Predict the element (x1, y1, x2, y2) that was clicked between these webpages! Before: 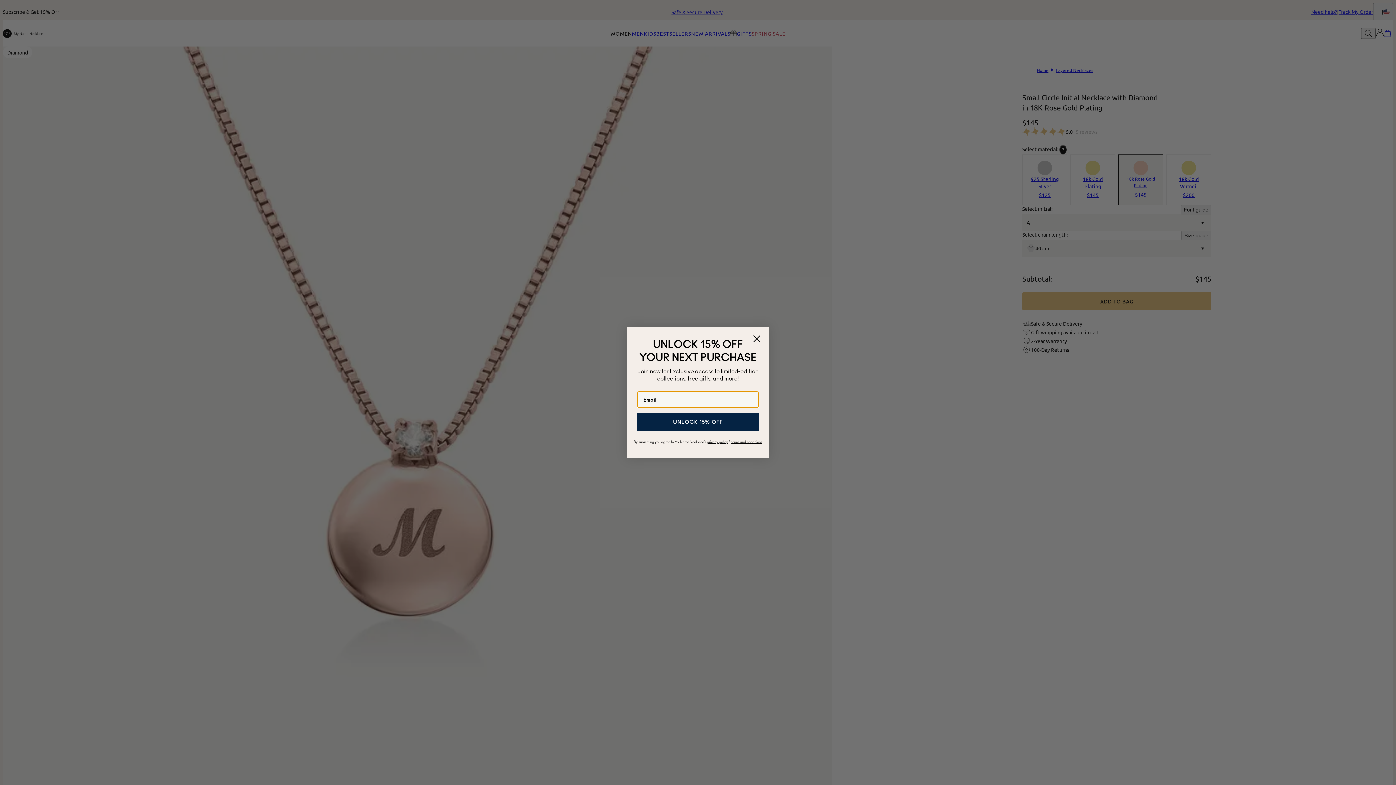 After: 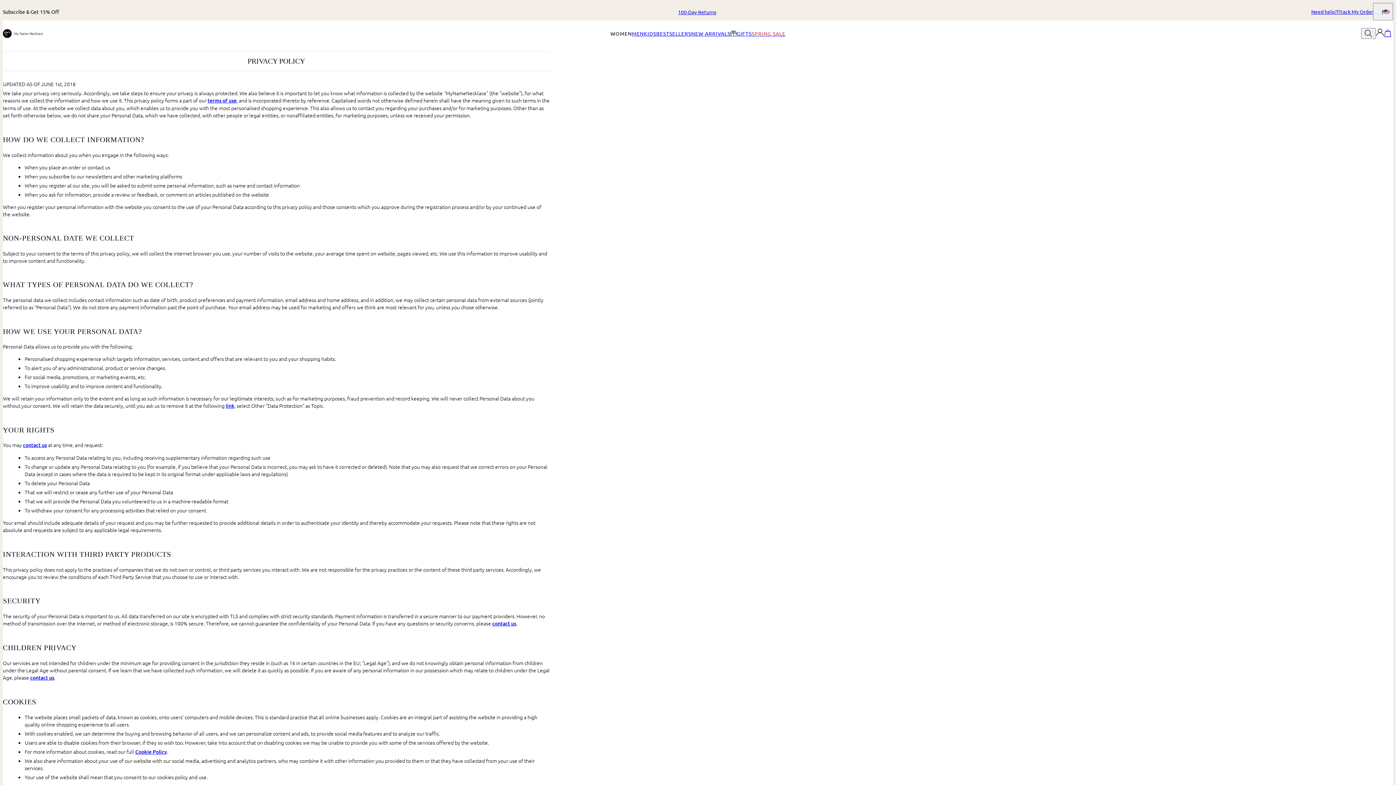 Action: label: privacy policy bbox: (707, 440, 728, 444)